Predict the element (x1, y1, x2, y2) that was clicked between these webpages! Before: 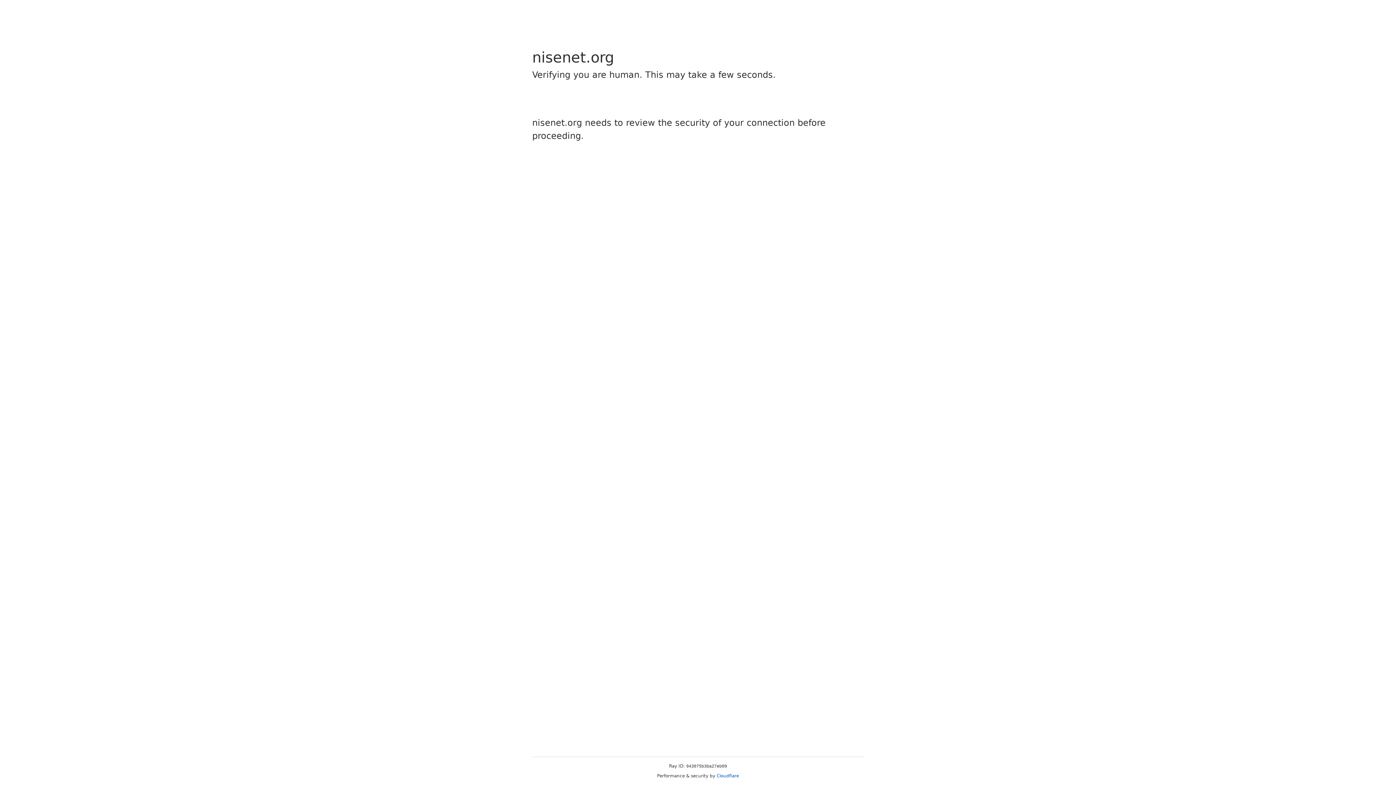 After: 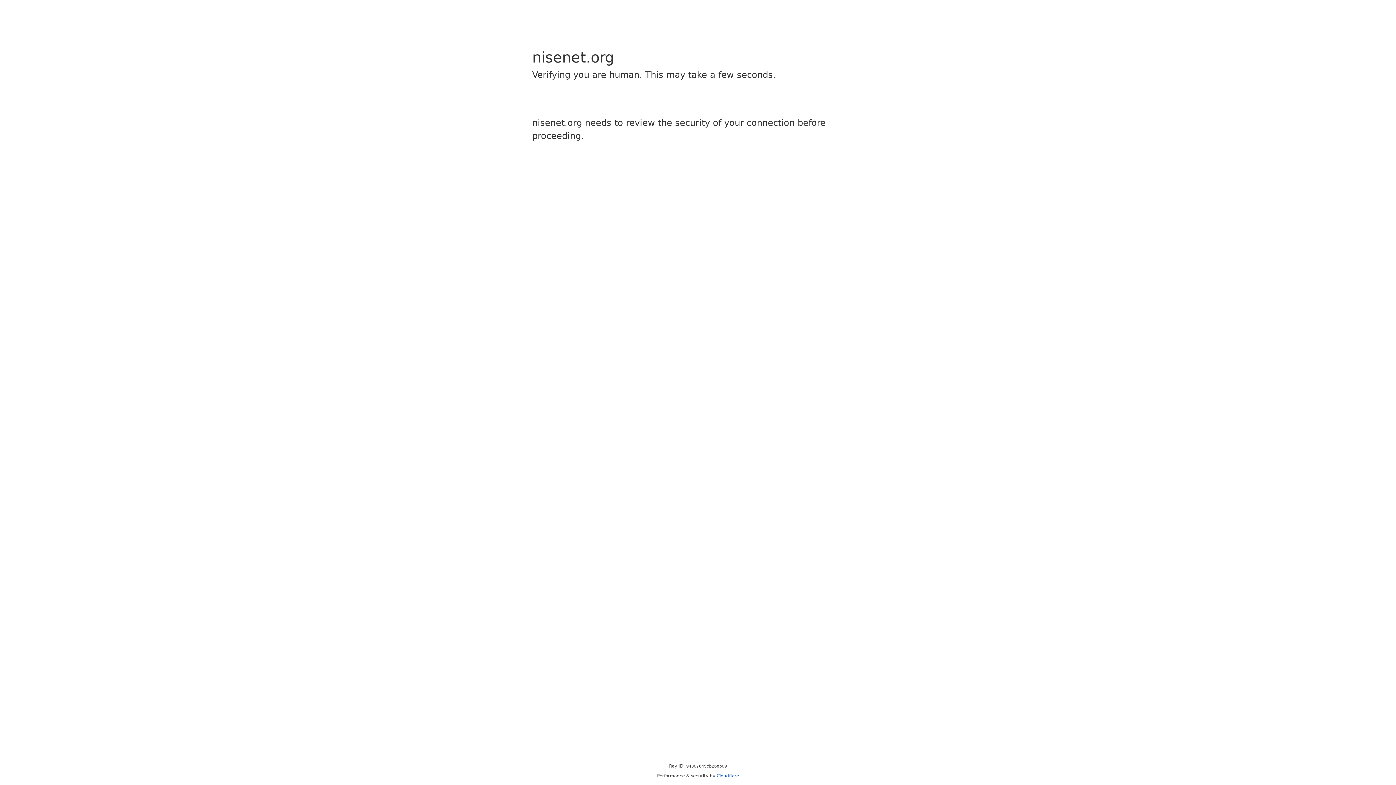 Action: label: Cloudflare bbox: (716, 773, 739, 778)